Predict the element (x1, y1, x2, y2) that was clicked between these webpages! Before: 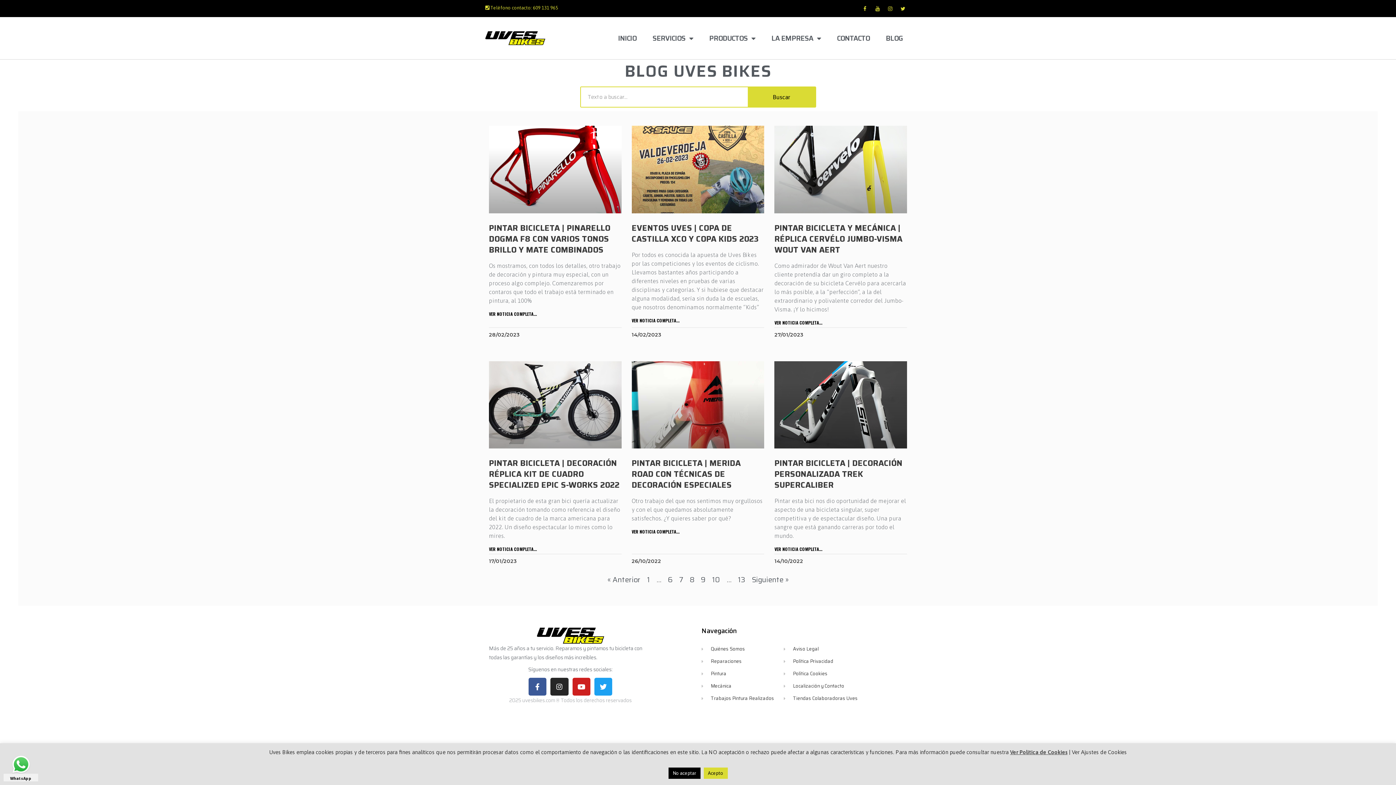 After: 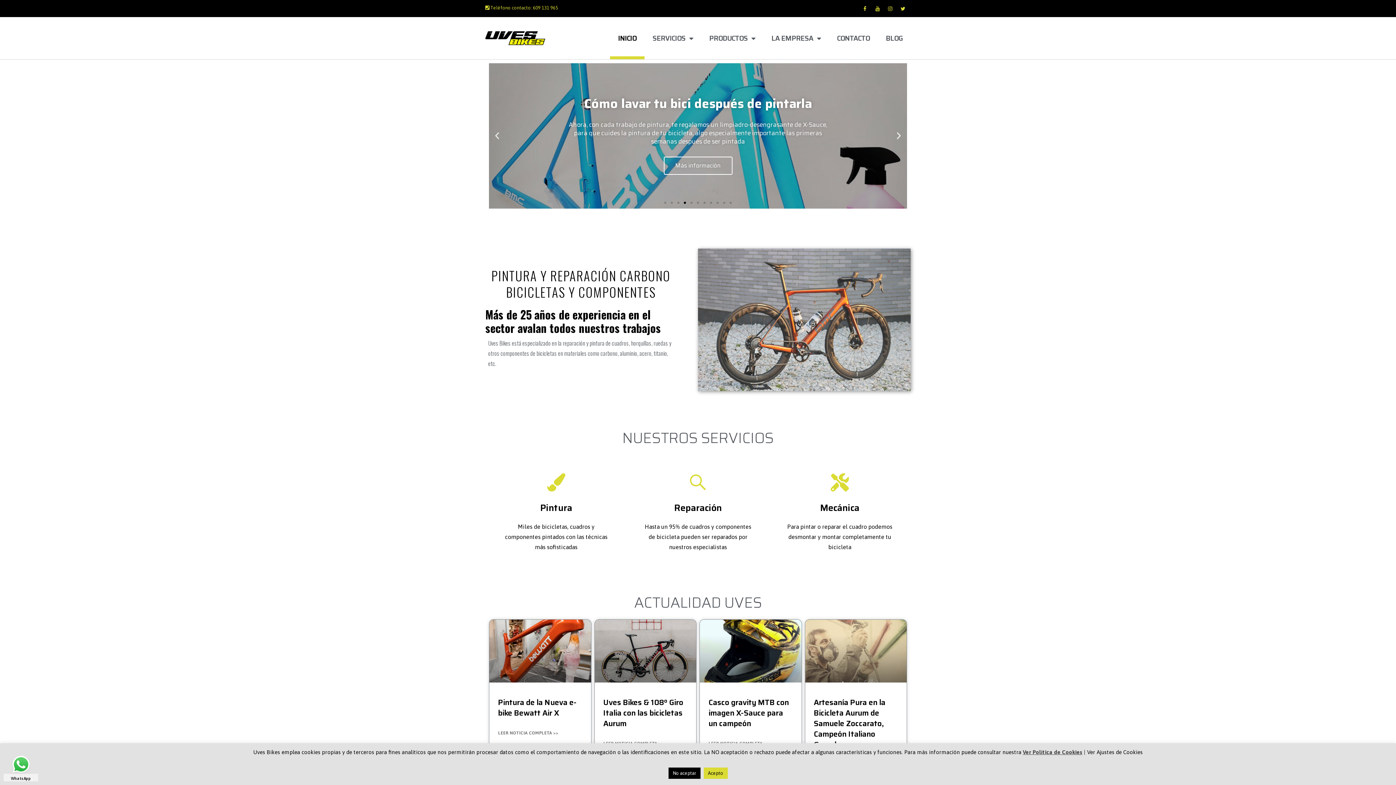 Action: bbox: (485, 31, 601, 45)